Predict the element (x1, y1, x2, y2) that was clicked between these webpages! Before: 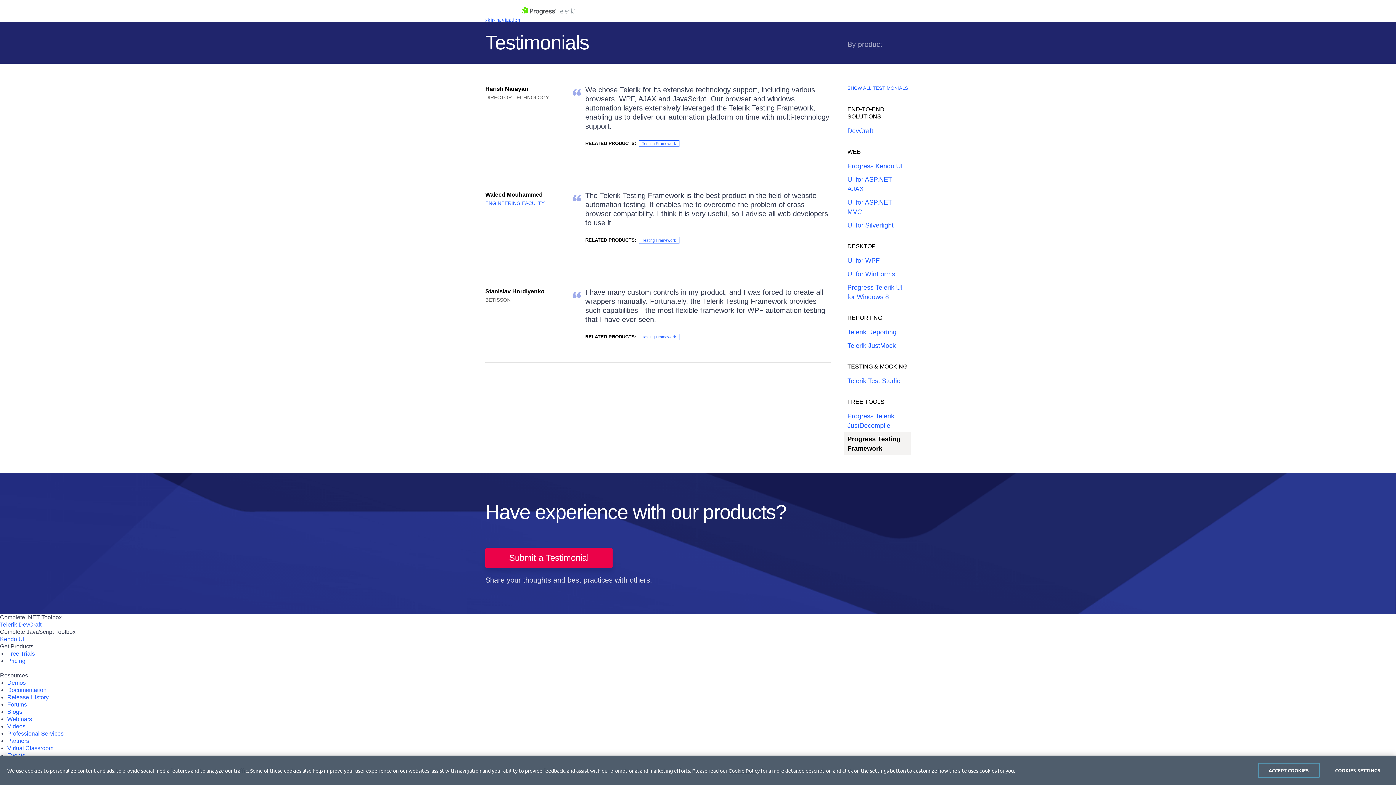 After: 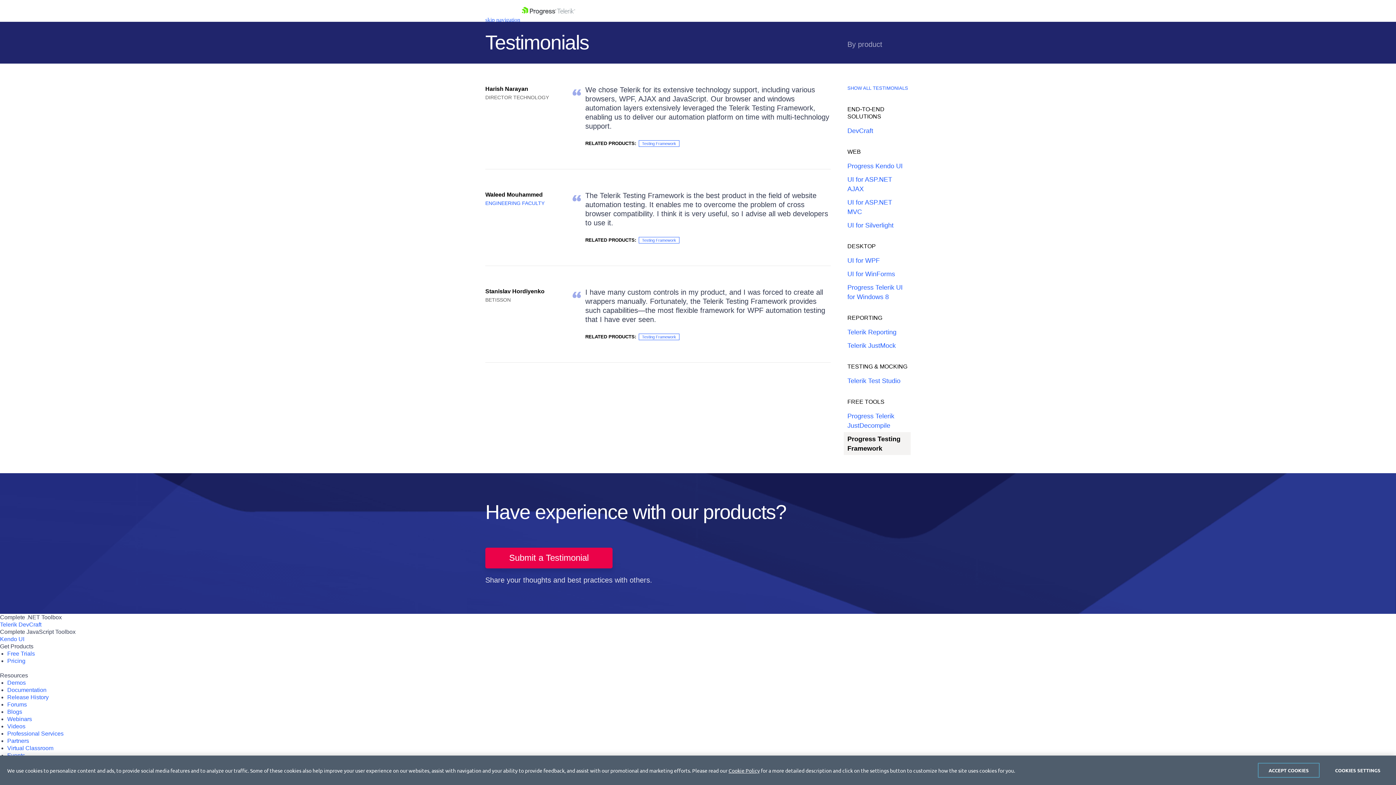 Action: bbox: (638, 333, 679, 340) label: Testing Framework